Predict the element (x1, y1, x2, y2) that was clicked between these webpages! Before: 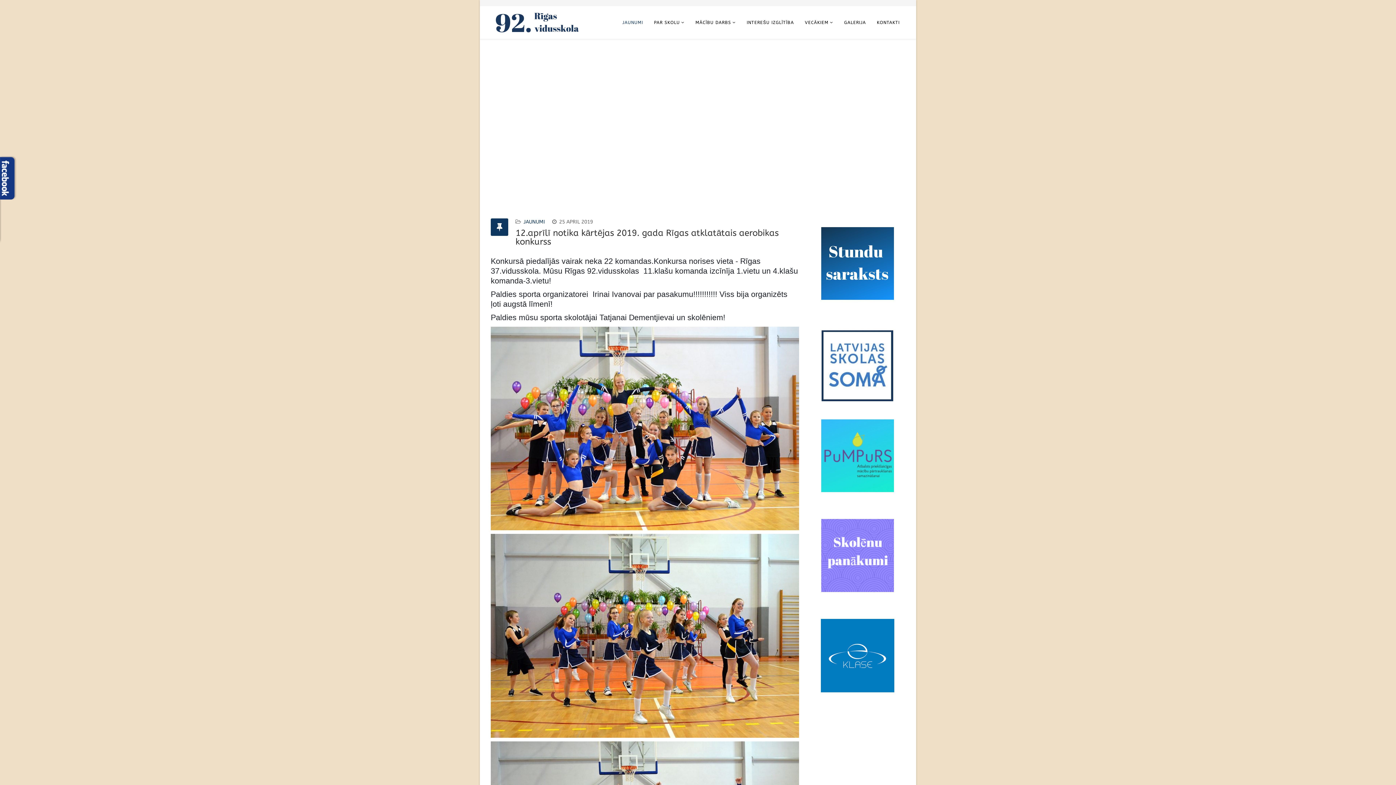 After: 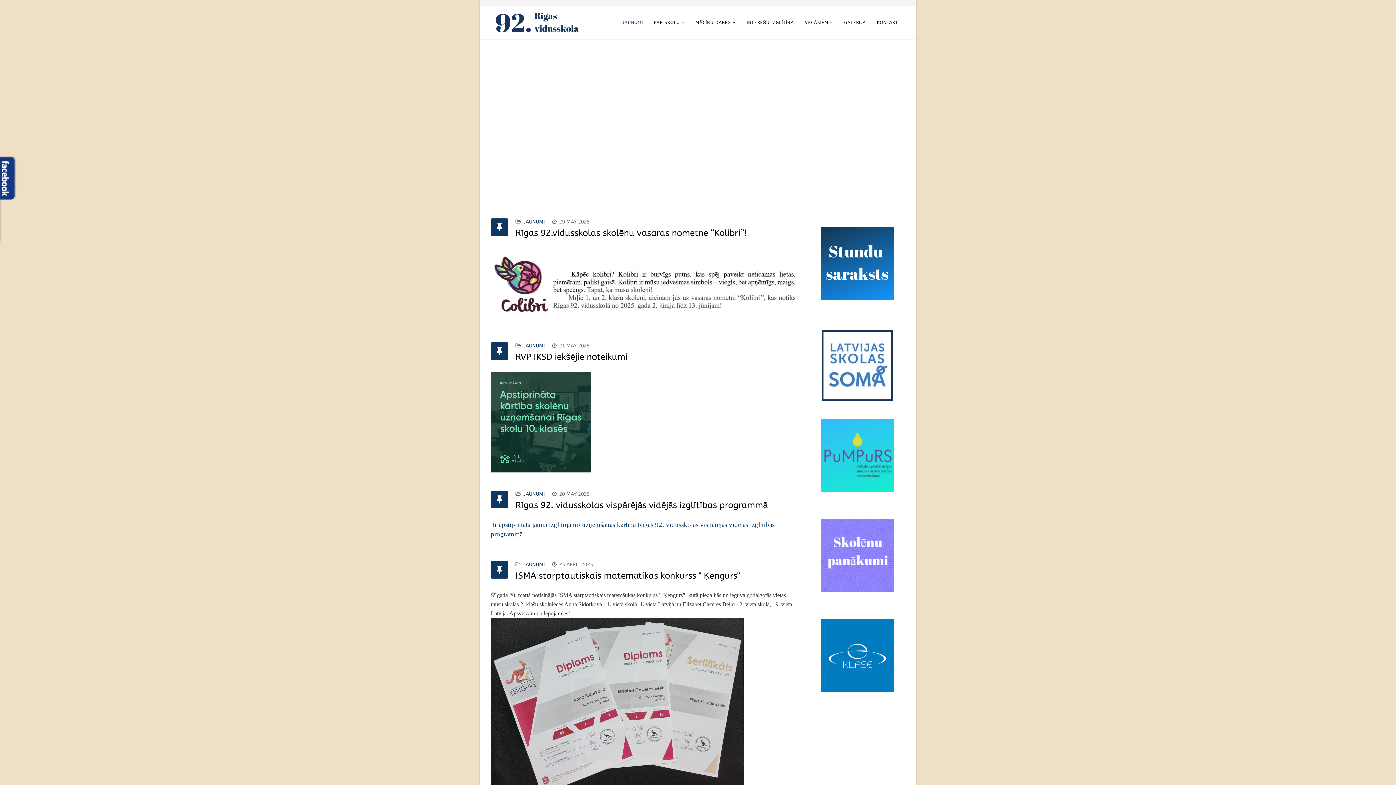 Action: bbox: (617, 6, 648, 38) label: JAUNUMI